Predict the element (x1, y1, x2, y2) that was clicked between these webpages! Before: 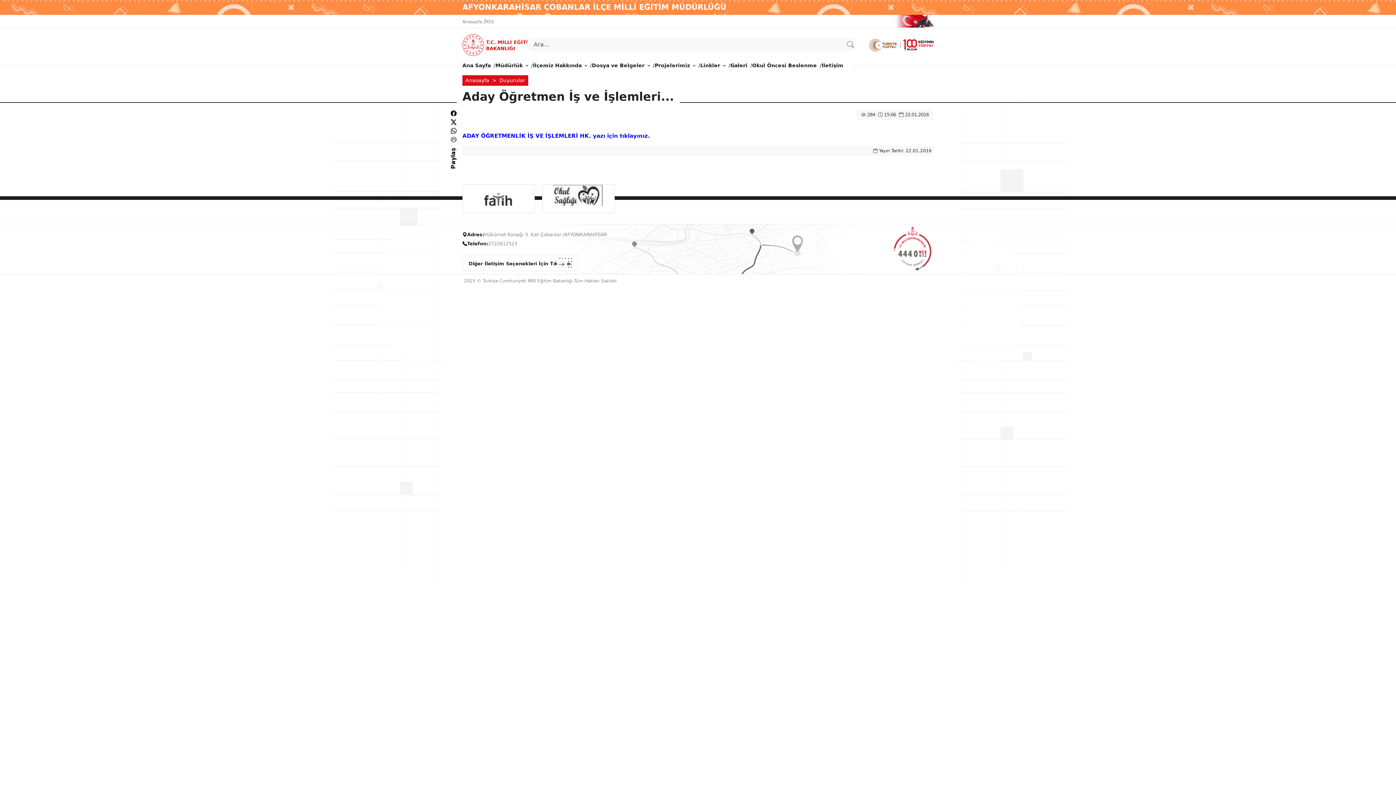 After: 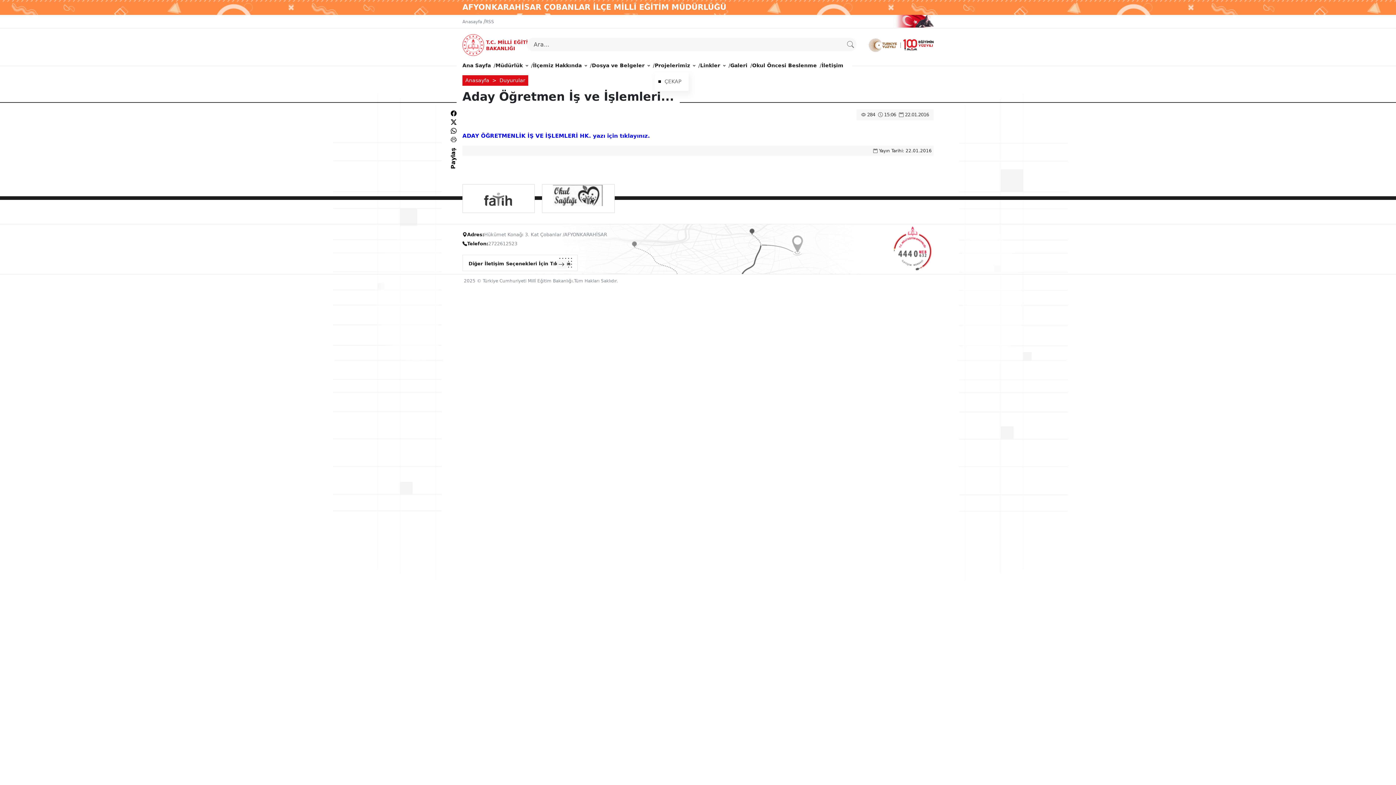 Action: label: Projelerimiz bbox: (654, 58, 695, 72)